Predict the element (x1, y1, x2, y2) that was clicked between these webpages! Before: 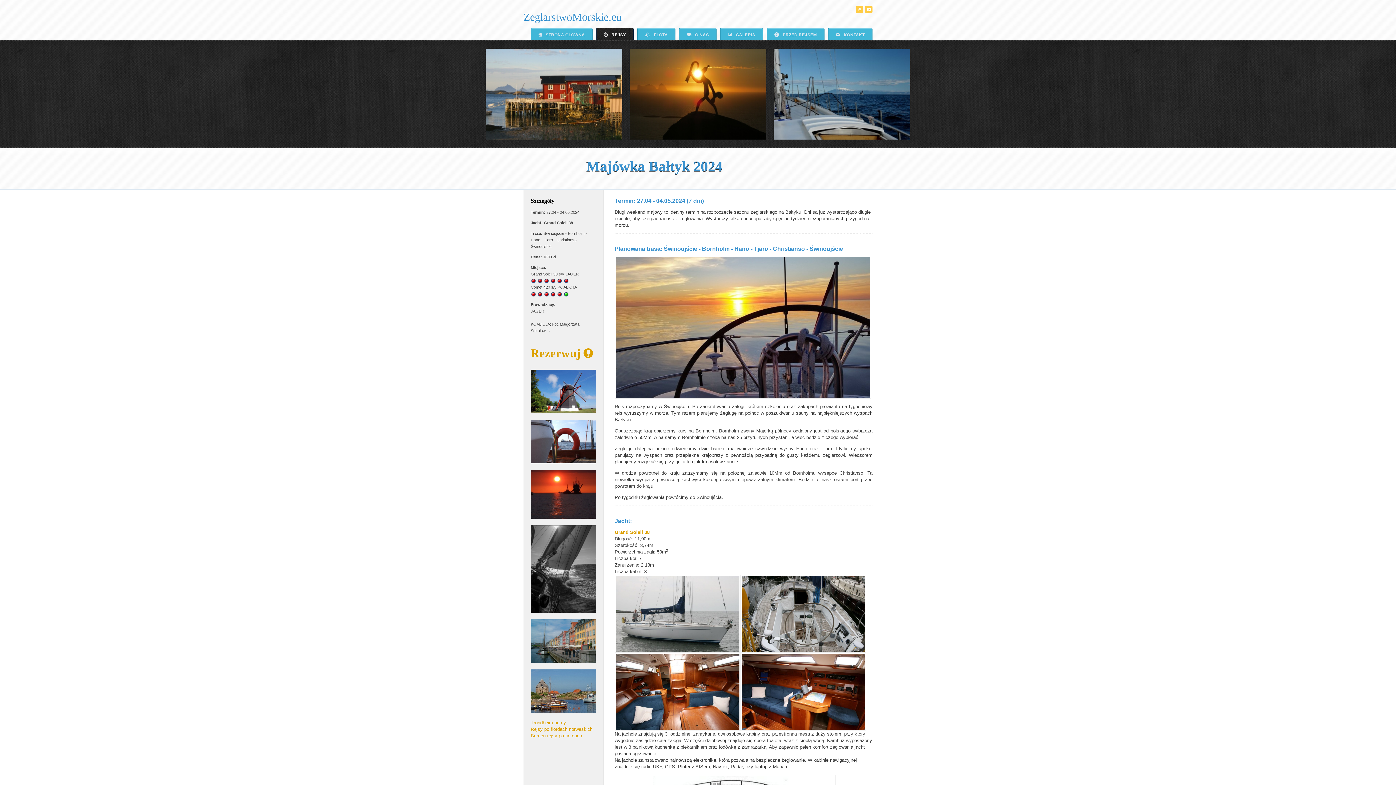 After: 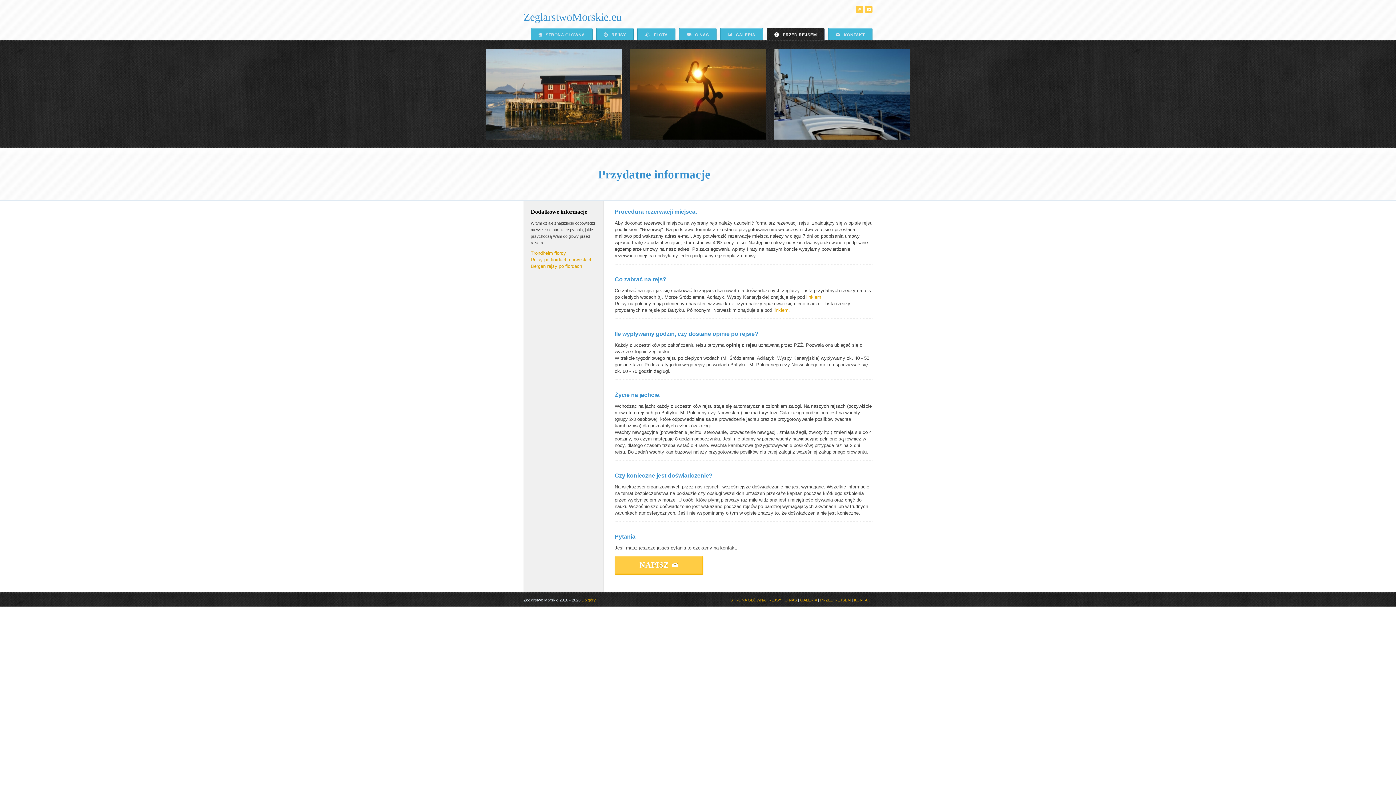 Action: label: !PRZED REJSEM bbox: (766, 28, 824, 40)